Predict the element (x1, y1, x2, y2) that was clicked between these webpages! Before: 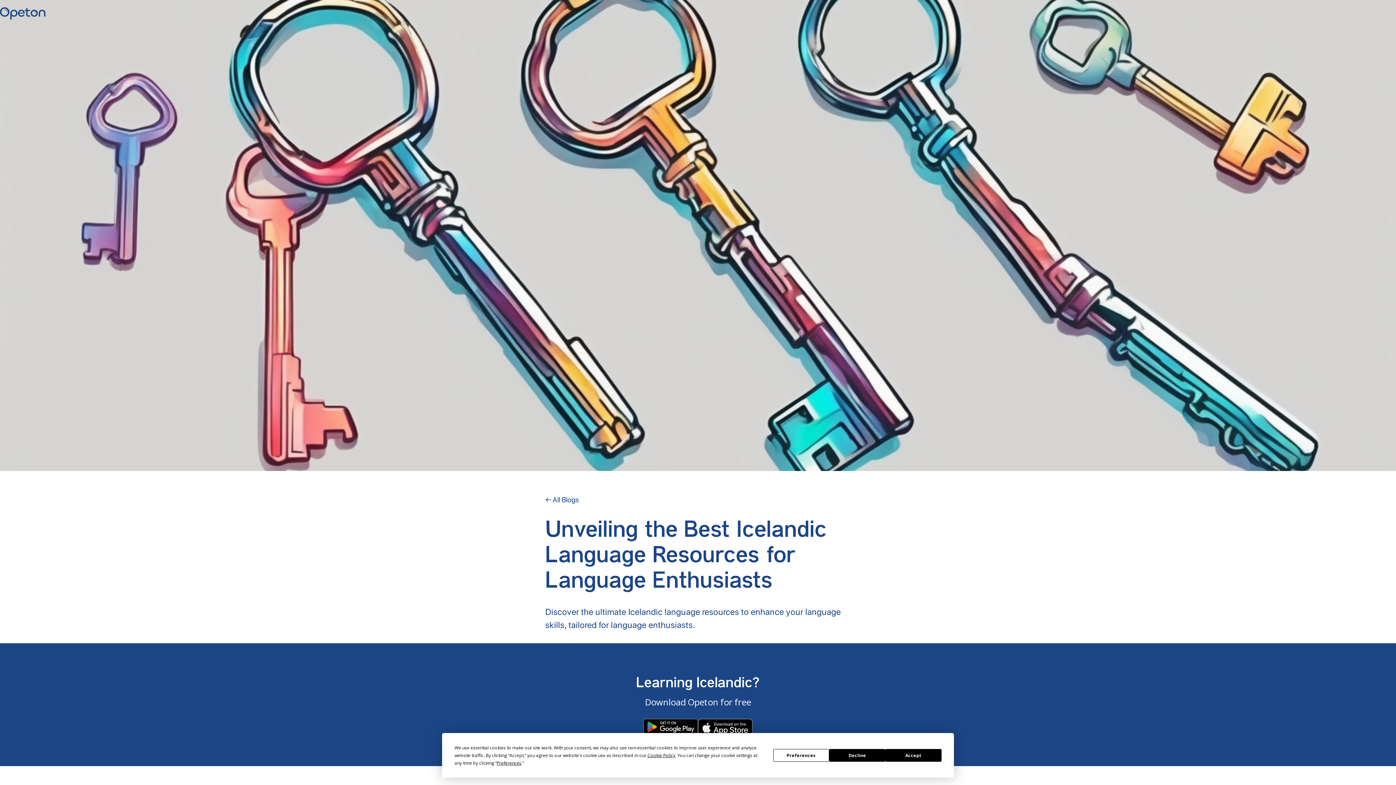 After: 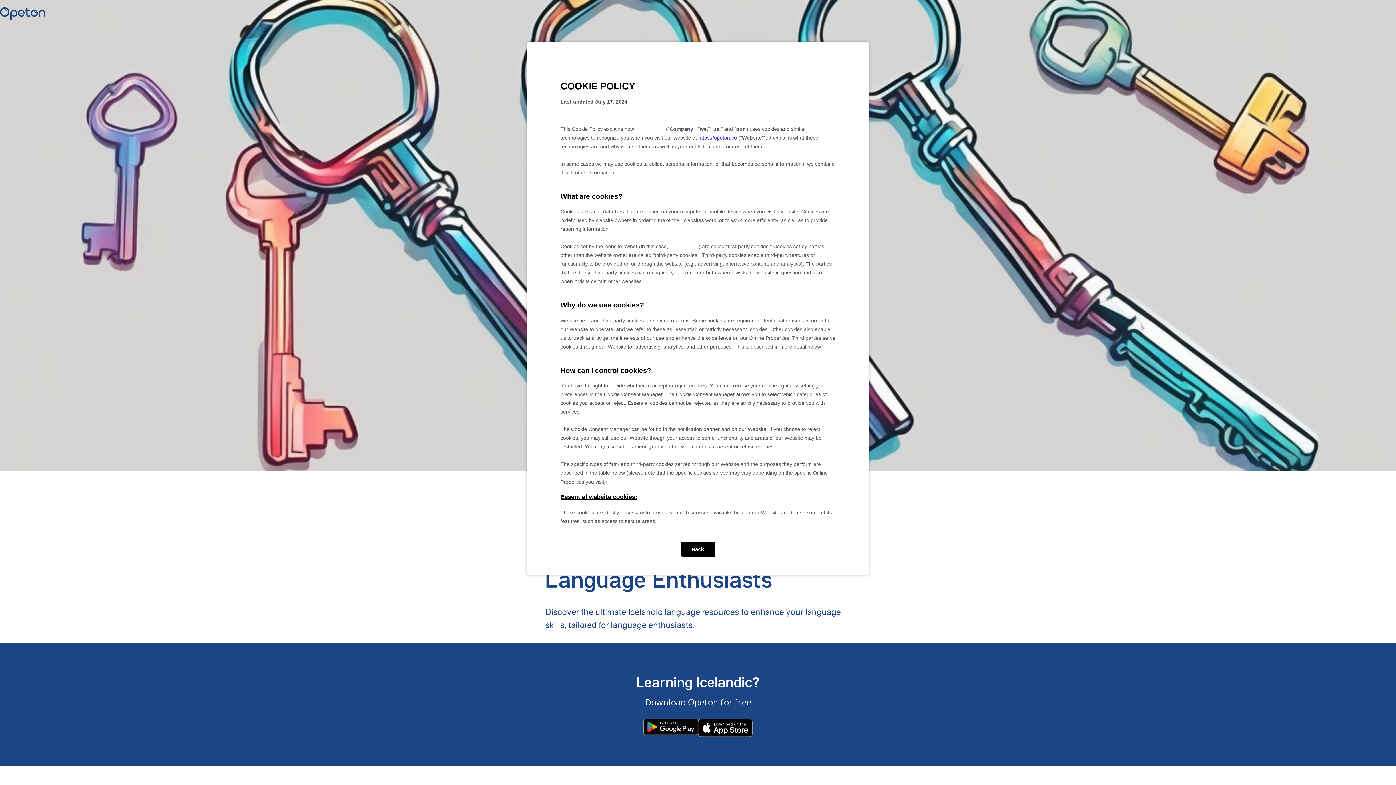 Action: bbox: (647, 752, 675, 758) label: Cookie Policy